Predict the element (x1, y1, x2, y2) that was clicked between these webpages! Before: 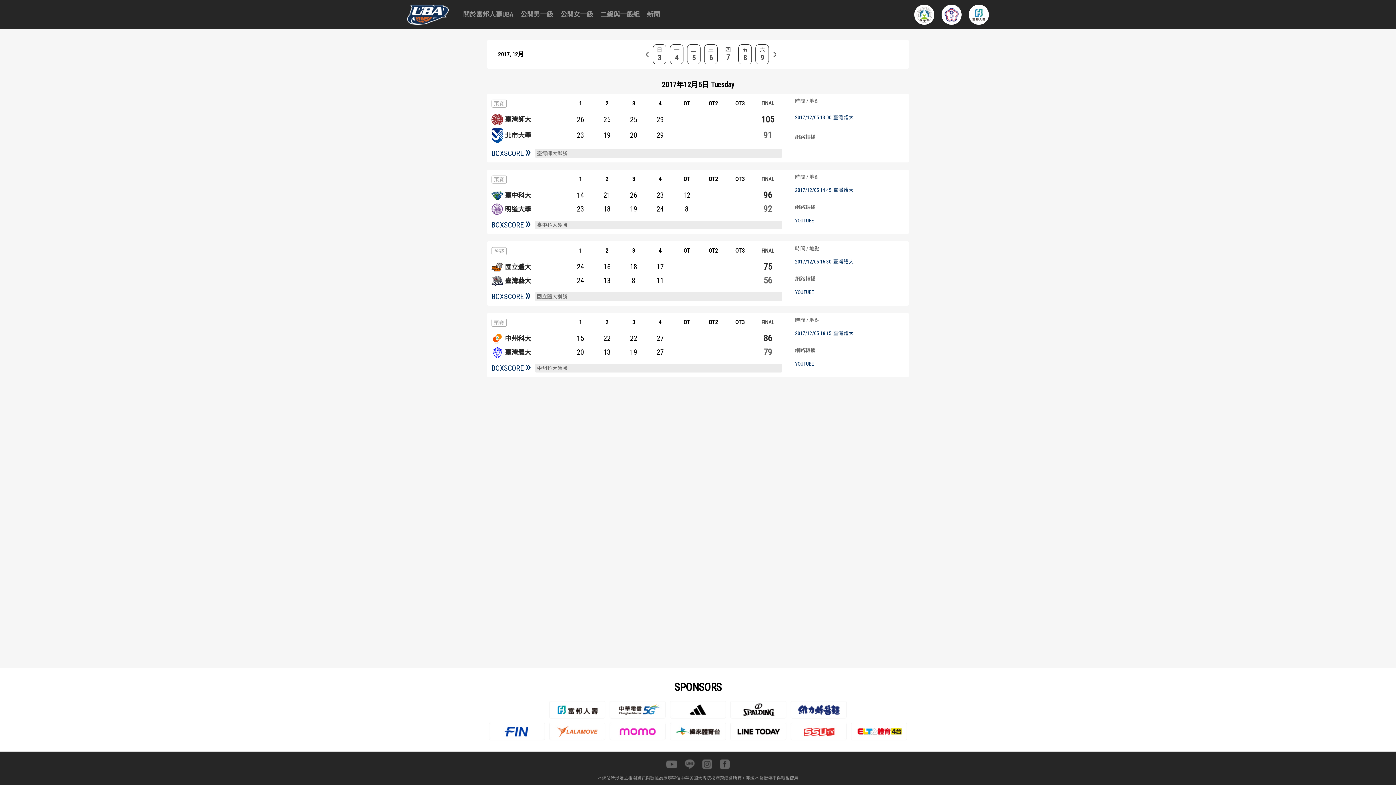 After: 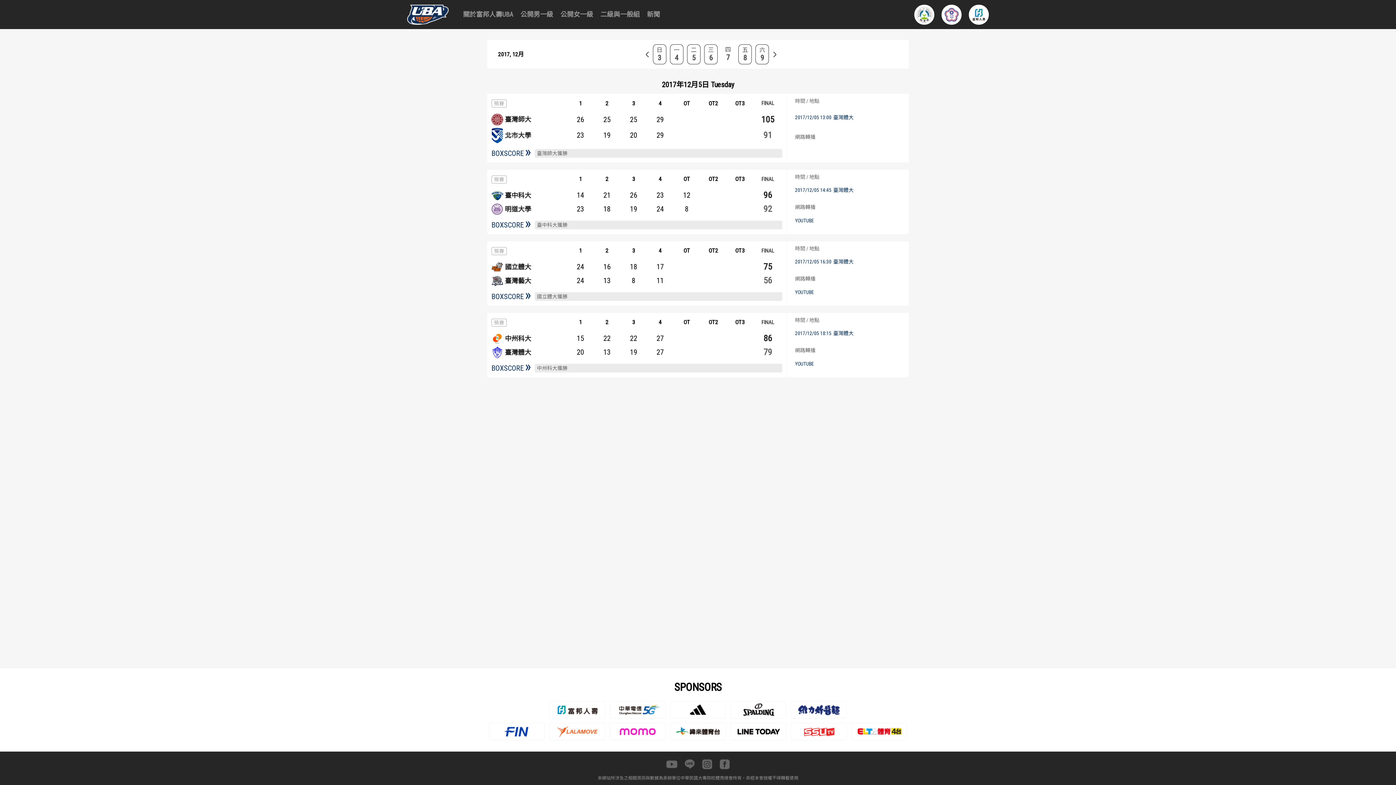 Action: bbox: (687, 44, 700, 64) label: 二
5